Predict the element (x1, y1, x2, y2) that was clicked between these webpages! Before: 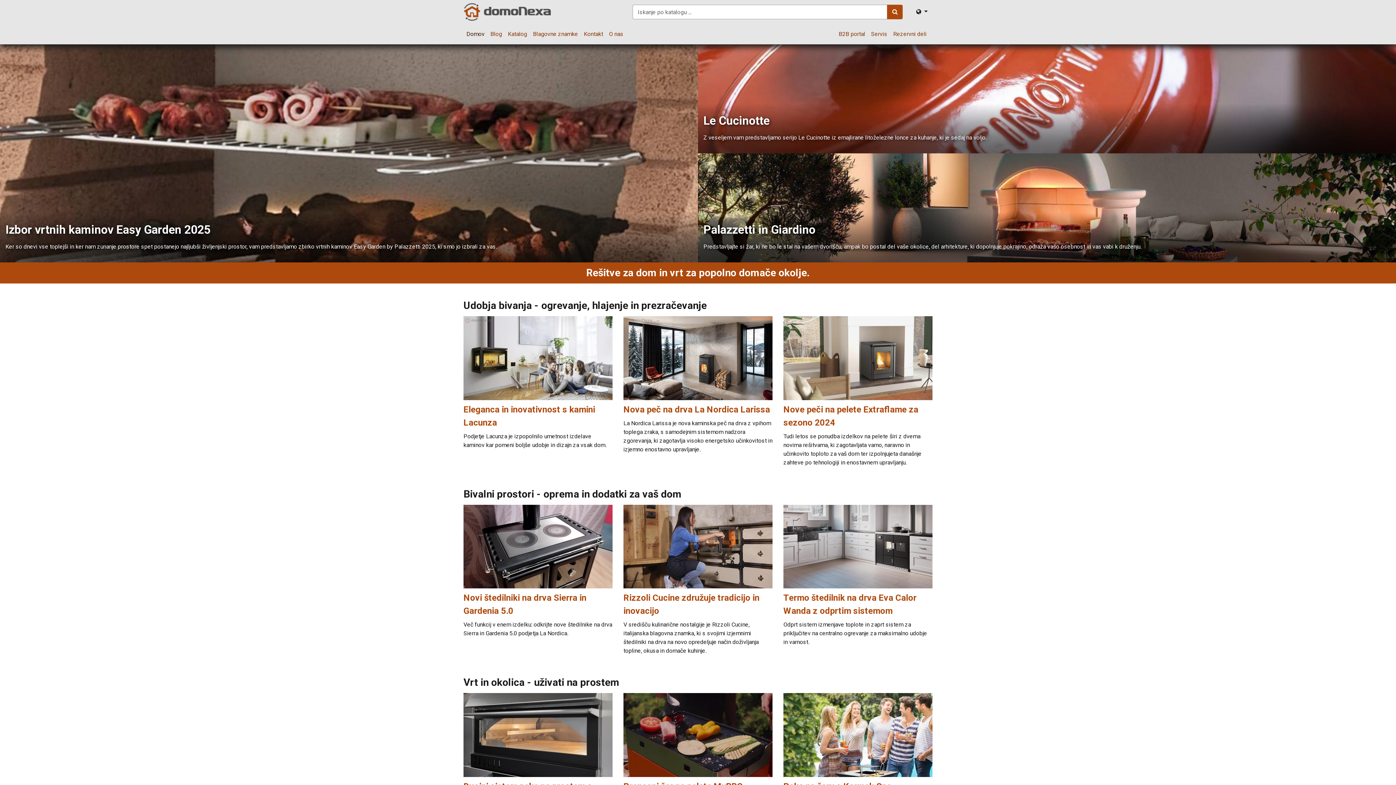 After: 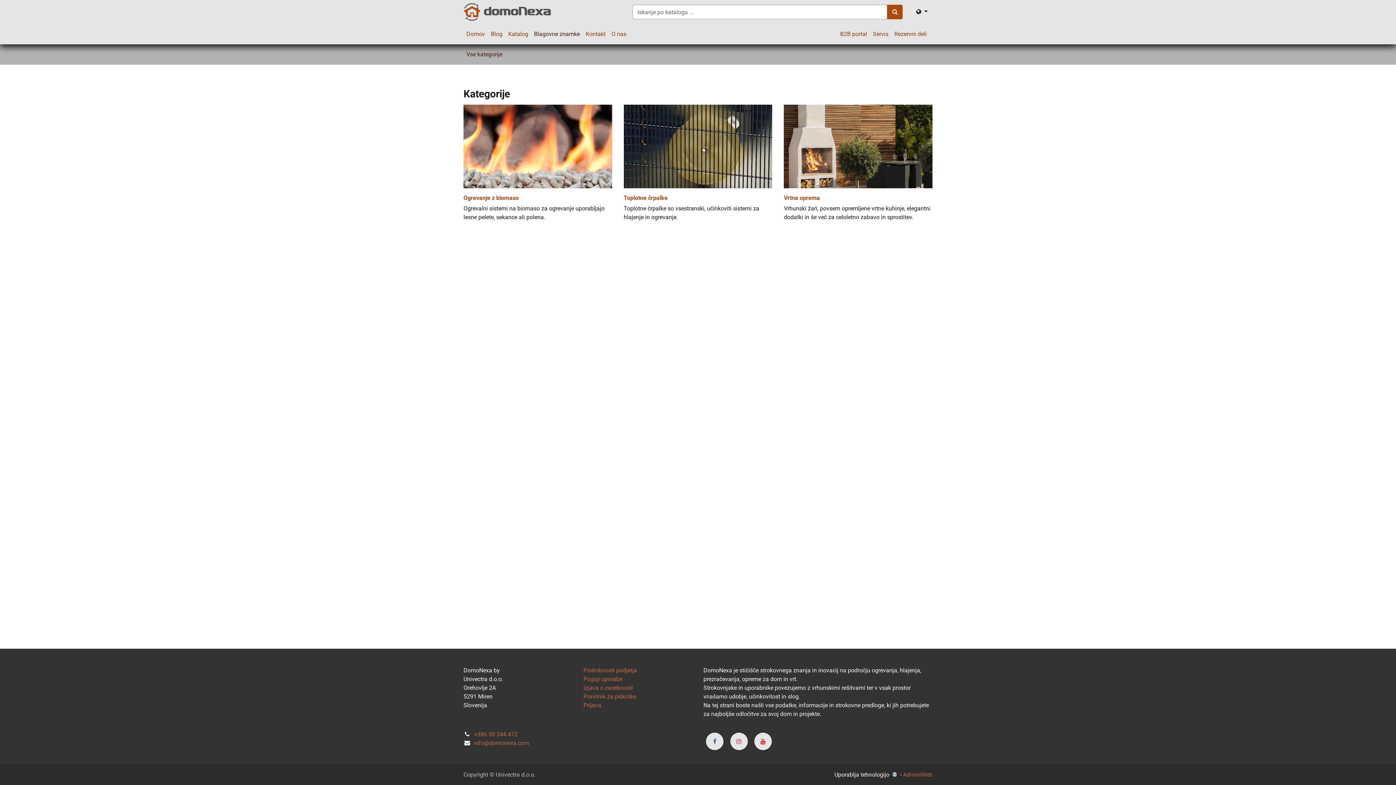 Action: label: Blagovne znamke bbox: (530, 26, 581, 41)